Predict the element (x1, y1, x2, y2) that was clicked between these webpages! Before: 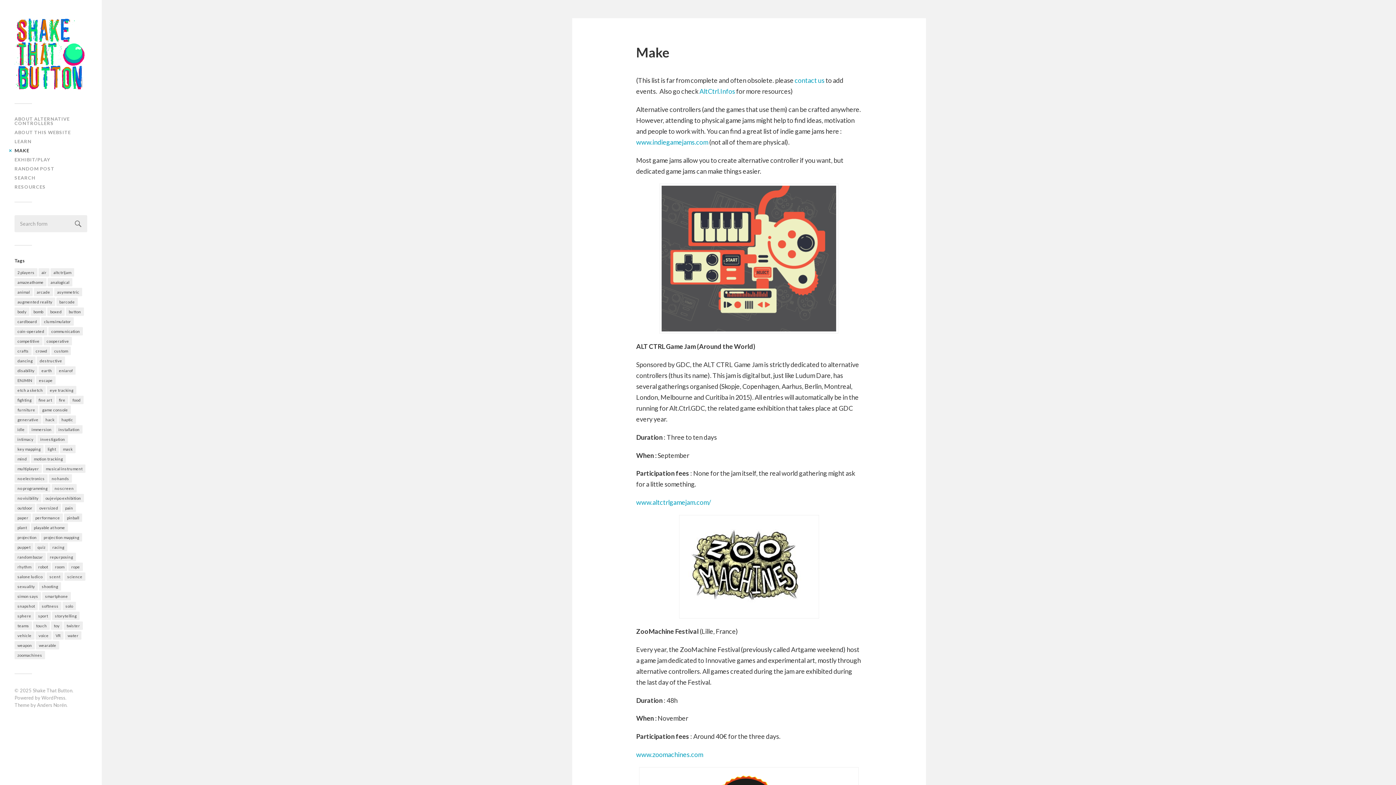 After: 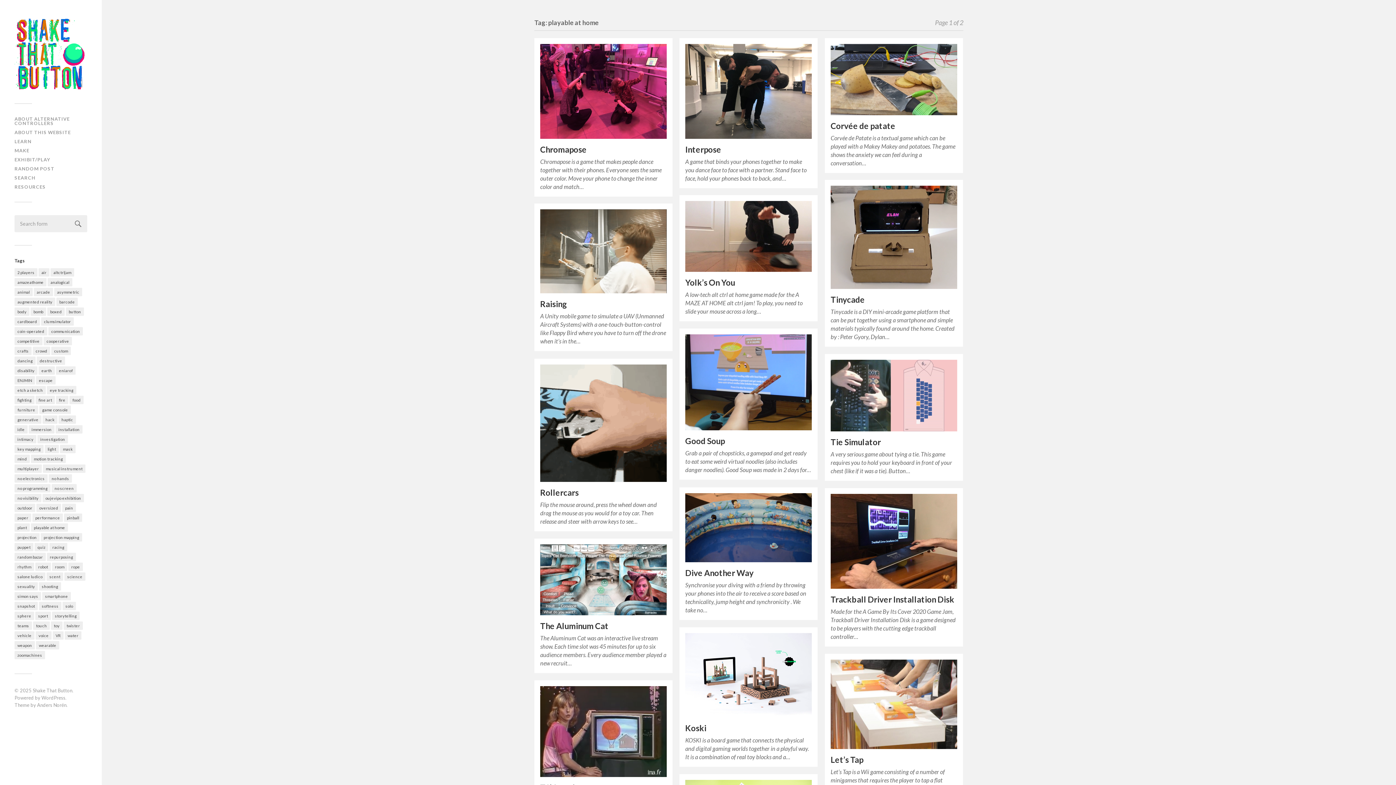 Action: bbox: (30, 523, 68, 532) label: playable at home (37 items)